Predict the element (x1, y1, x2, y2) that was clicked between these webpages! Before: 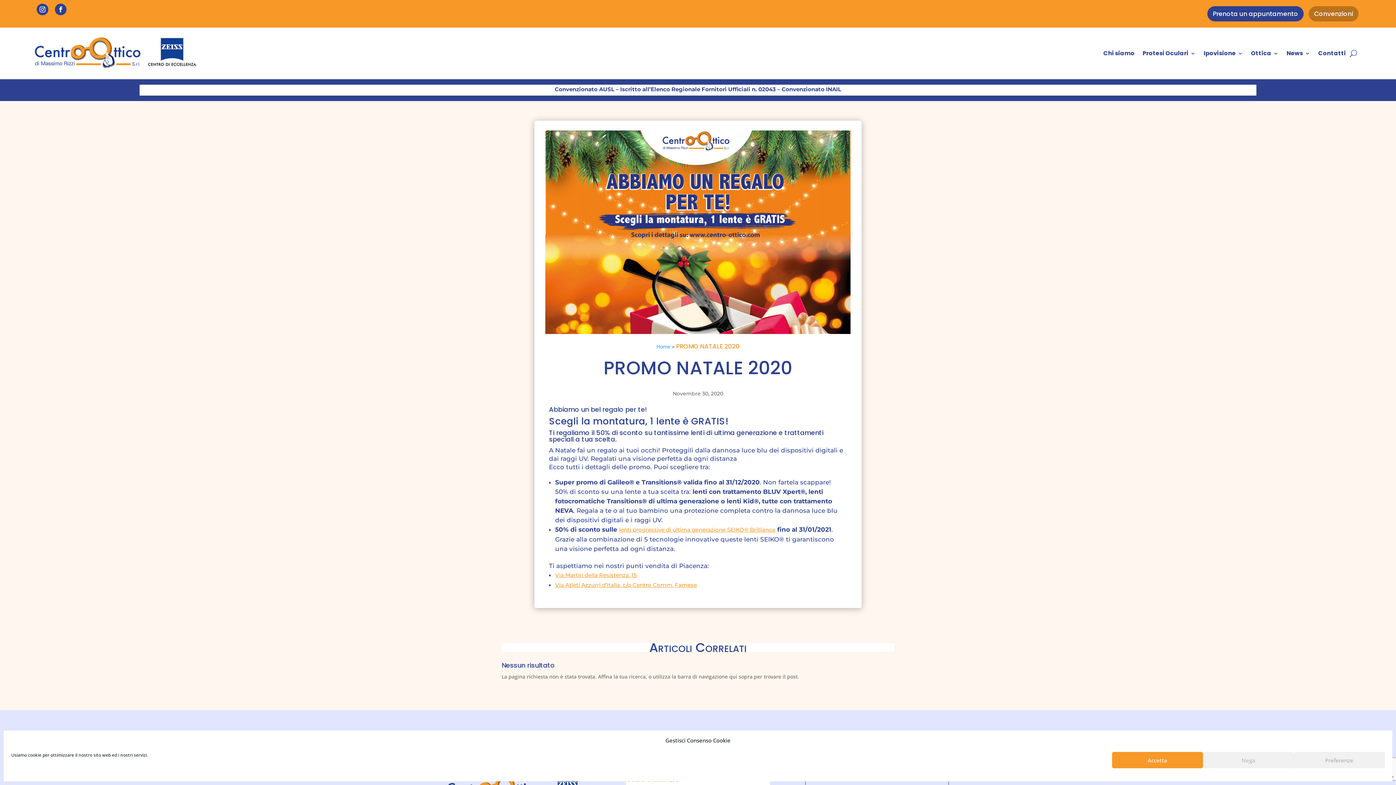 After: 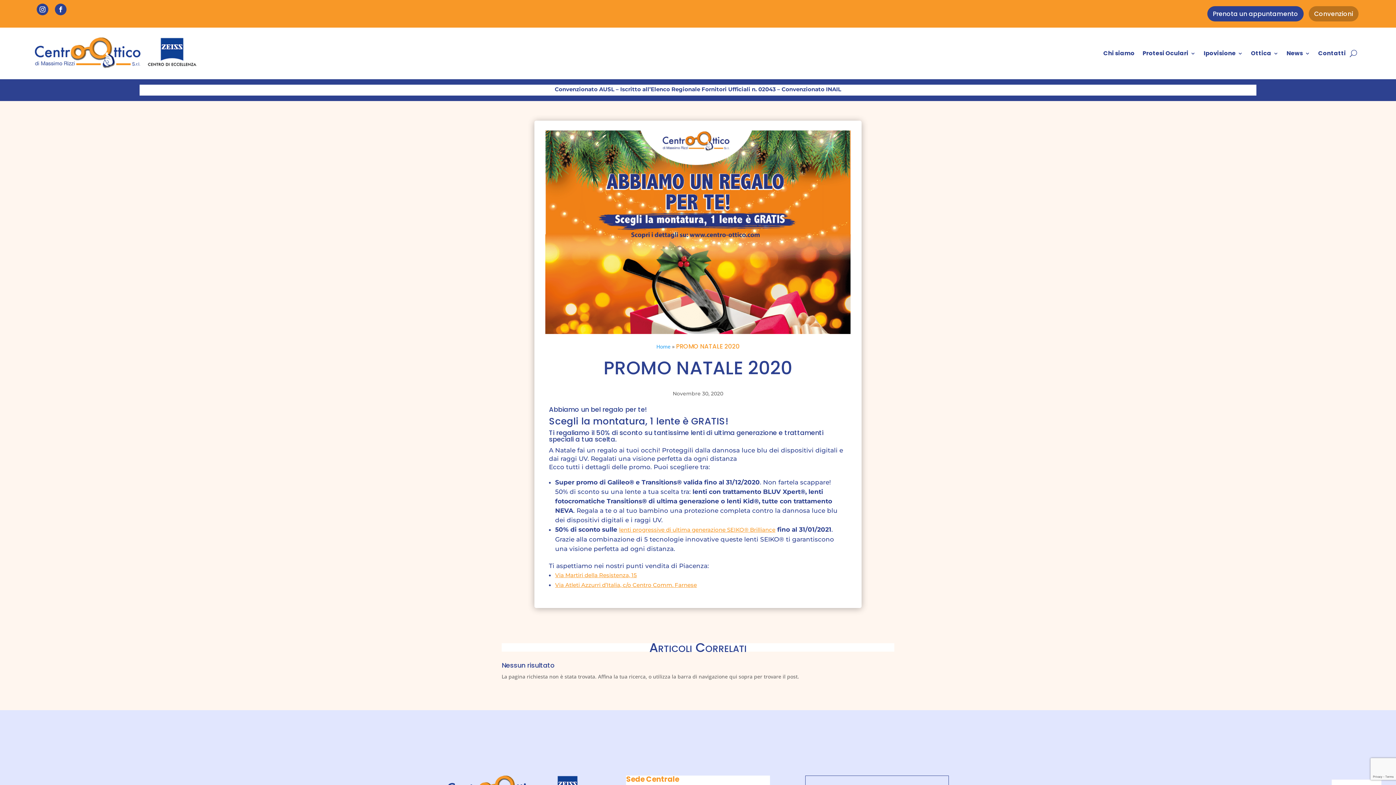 Action: label: Nega bbox: (1203, 752, 1294, 768)